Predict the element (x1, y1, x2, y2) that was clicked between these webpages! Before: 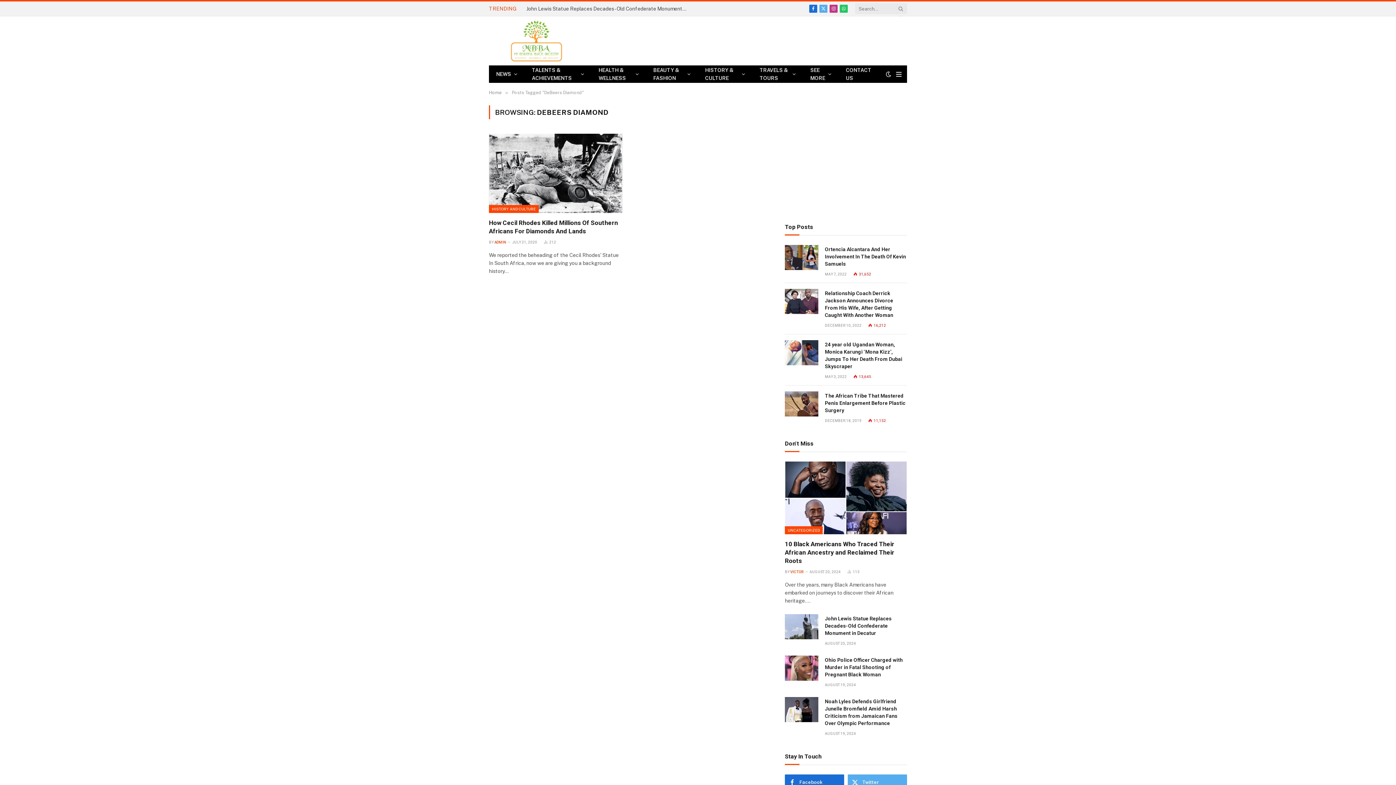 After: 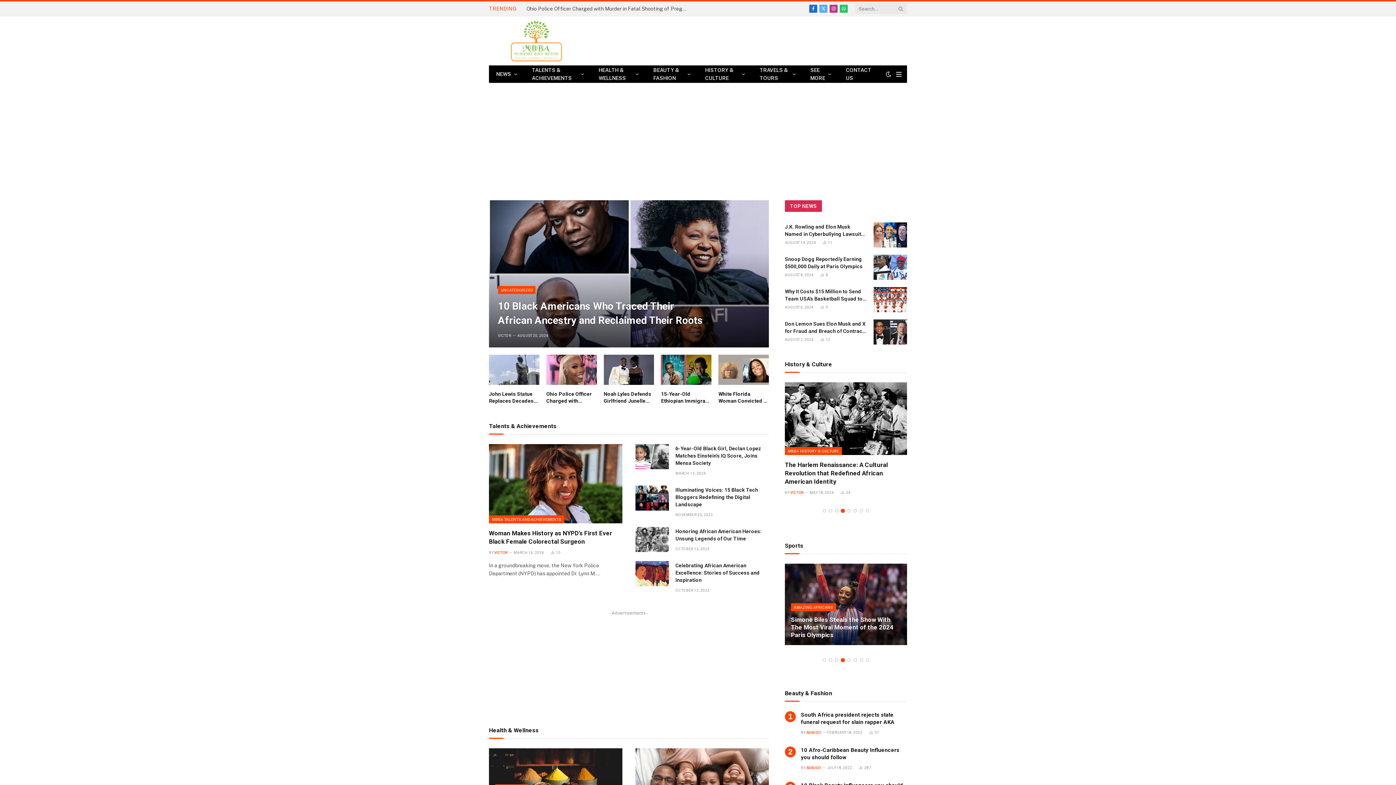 Action: bbox: (489, 16, 586, 65)